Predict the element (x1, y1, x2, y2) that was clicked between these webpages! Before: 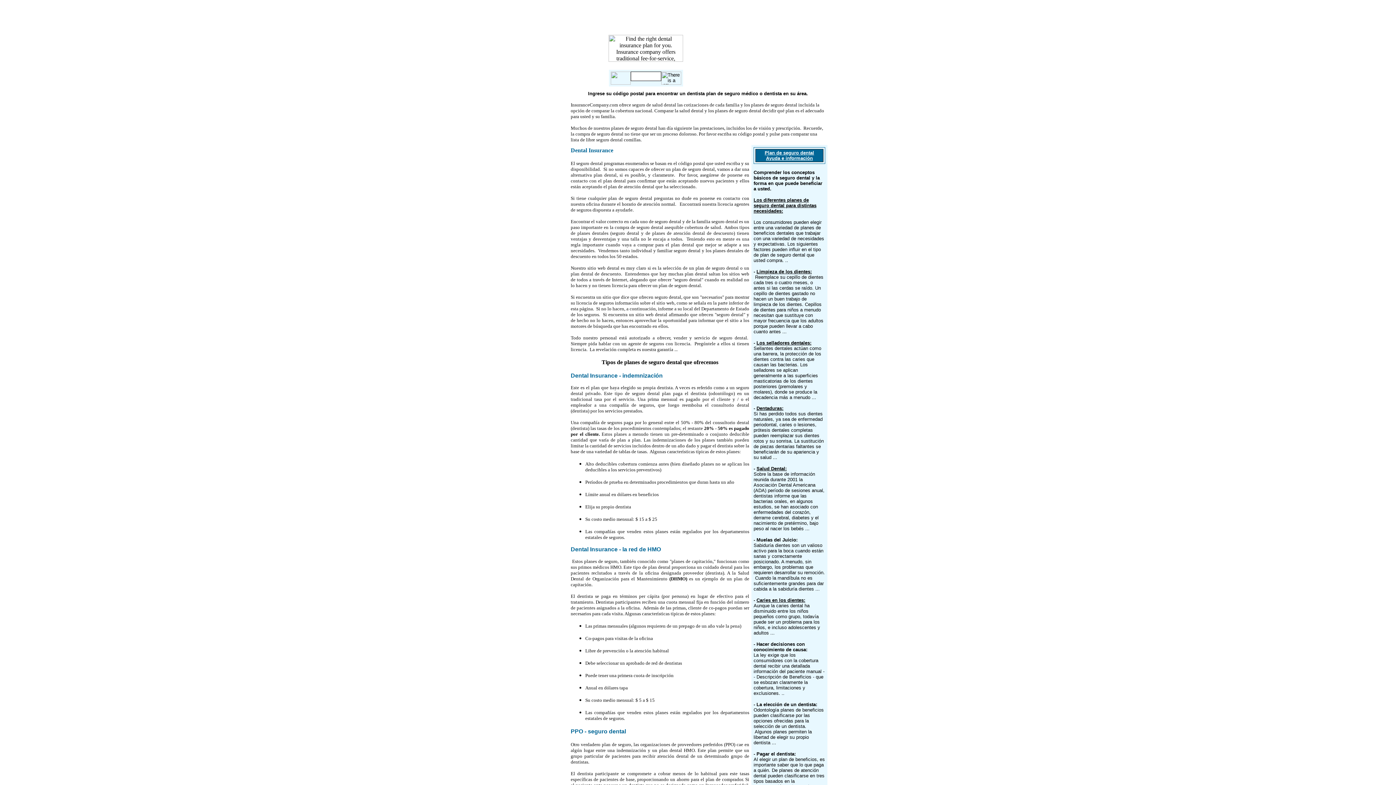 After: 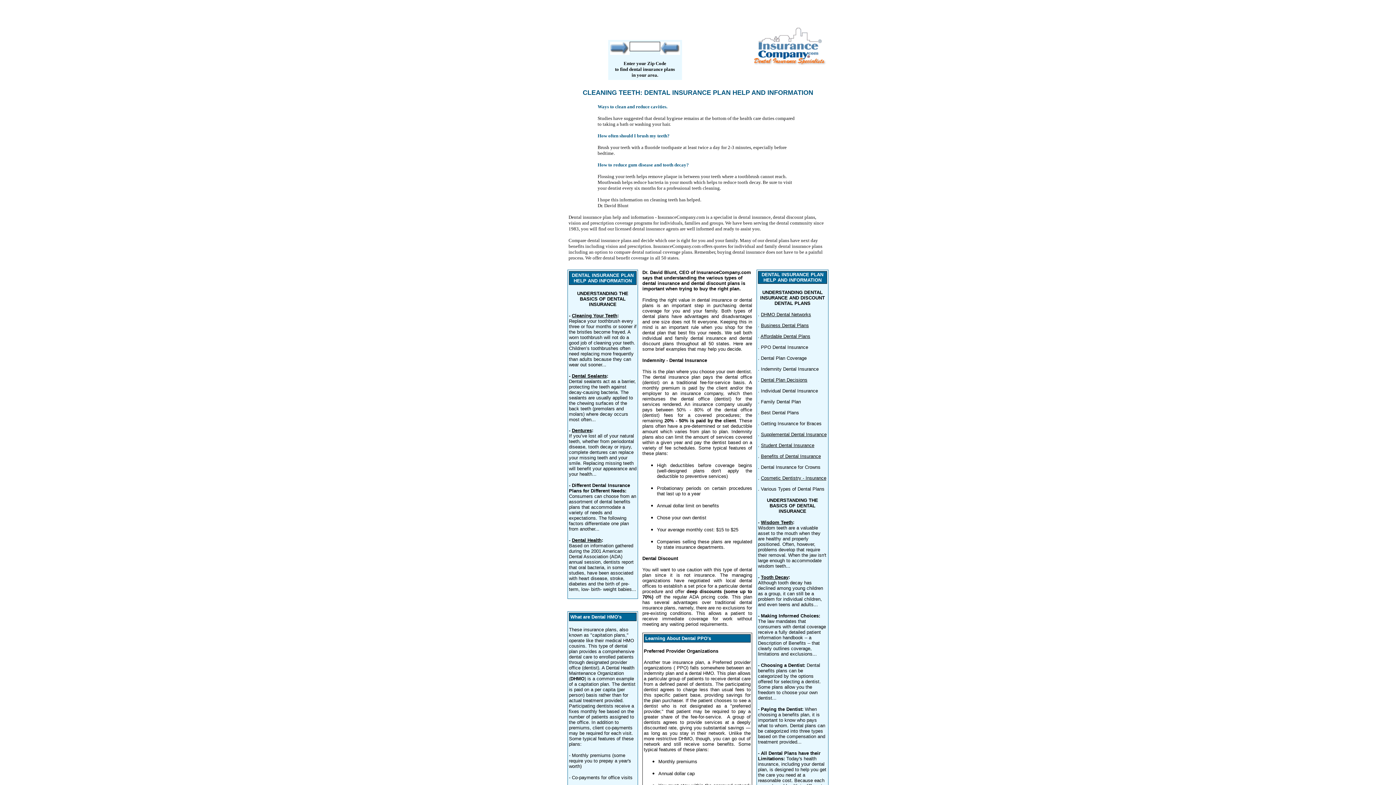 Action: label: Limpieza de los dientes: bbox: (756, 269, 812, 274)